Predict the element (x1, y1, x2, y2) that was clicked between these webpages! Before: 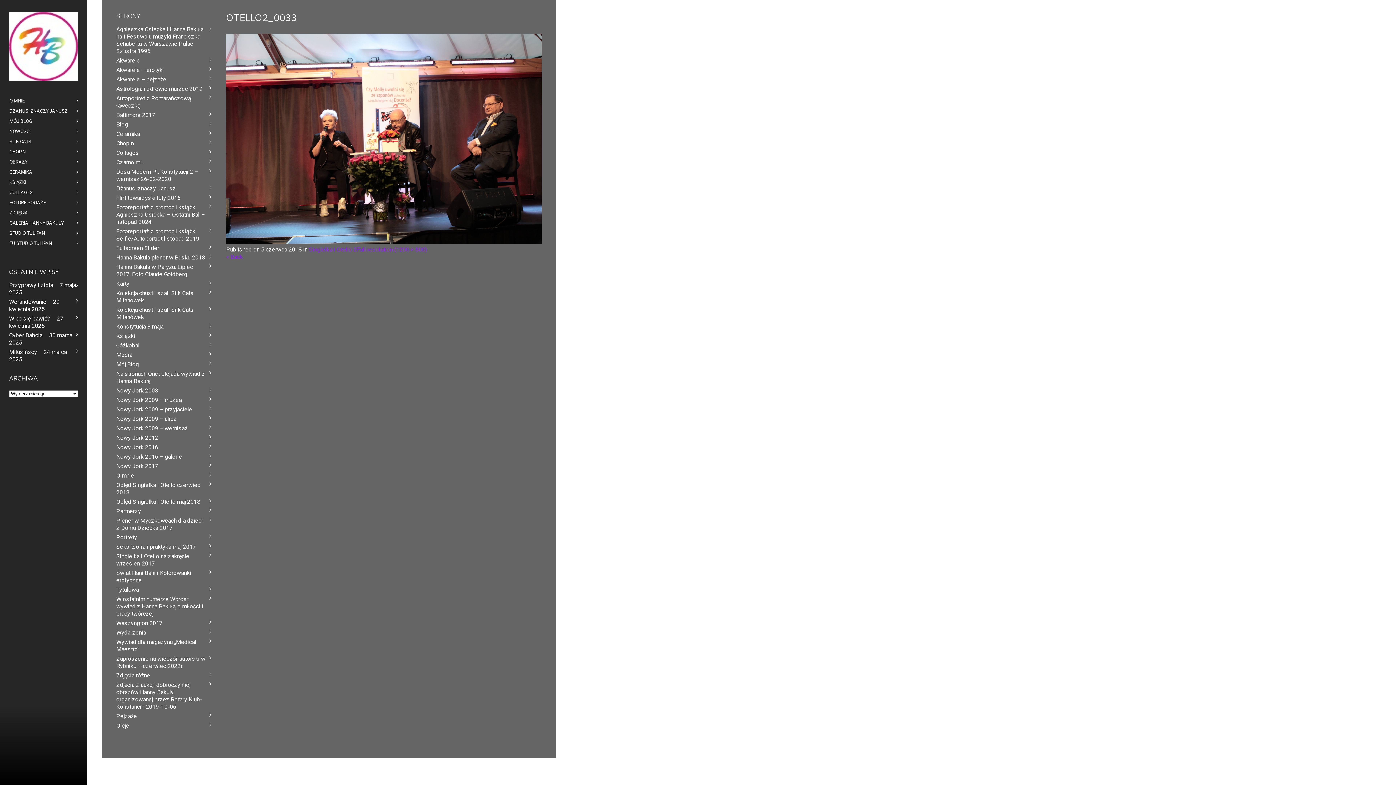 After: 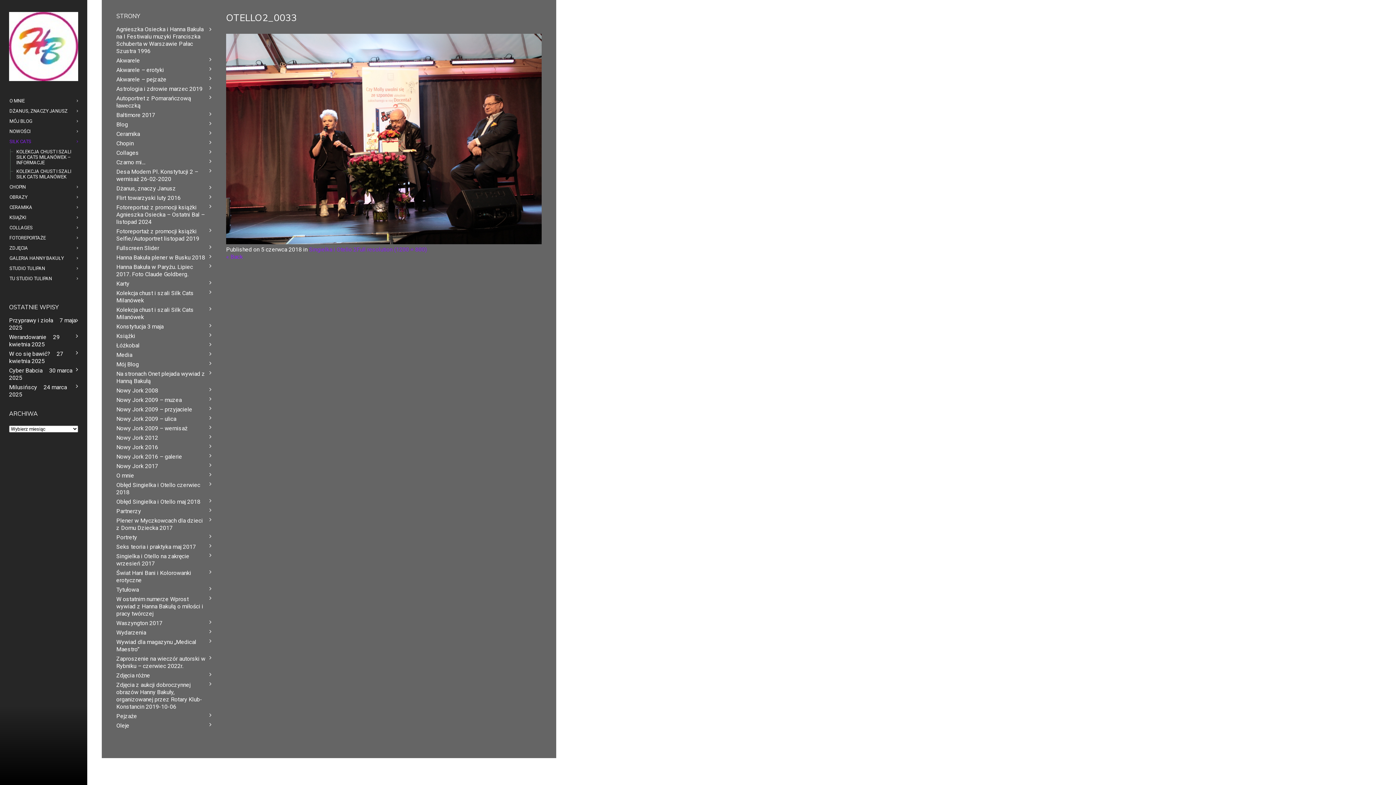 Action: label: SILK CATS bbox: (9, 138, 78, 144)